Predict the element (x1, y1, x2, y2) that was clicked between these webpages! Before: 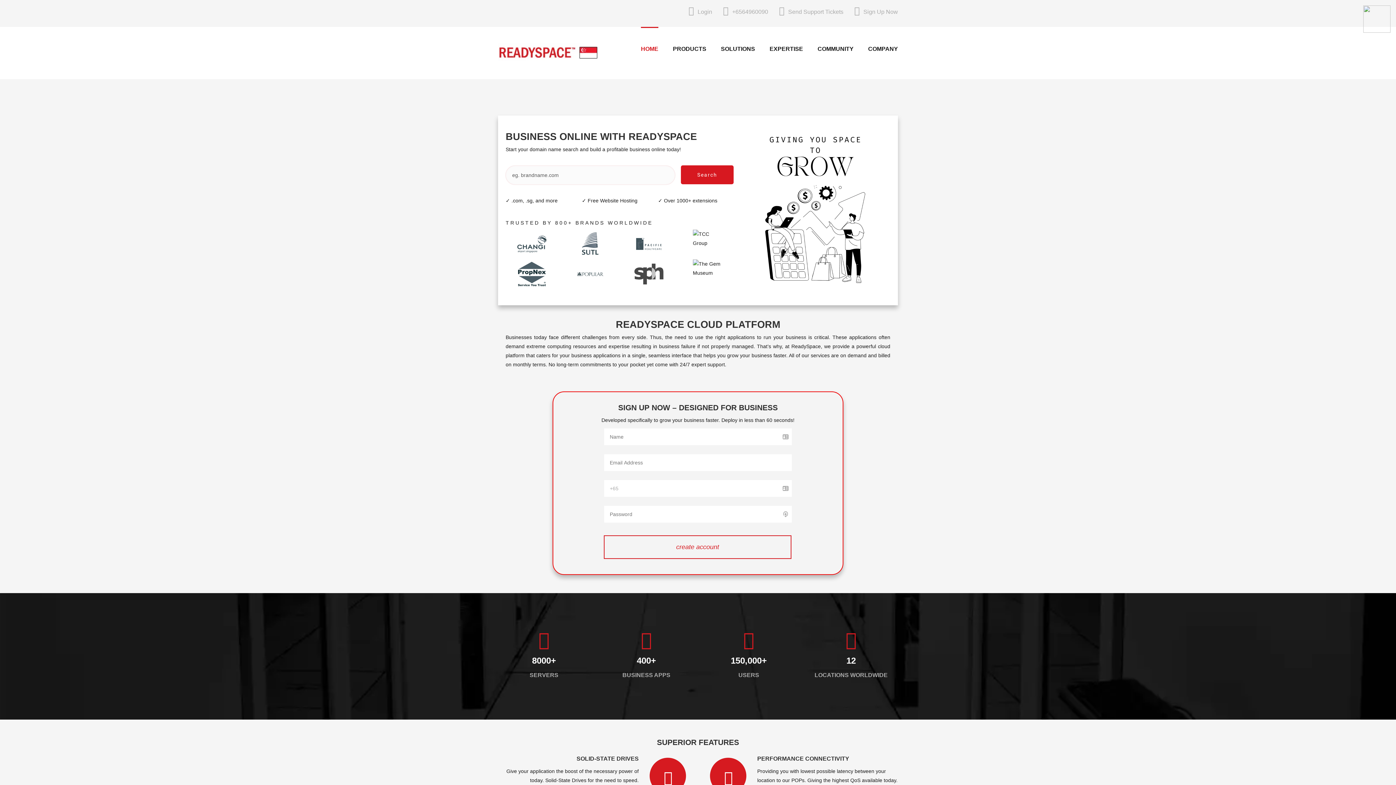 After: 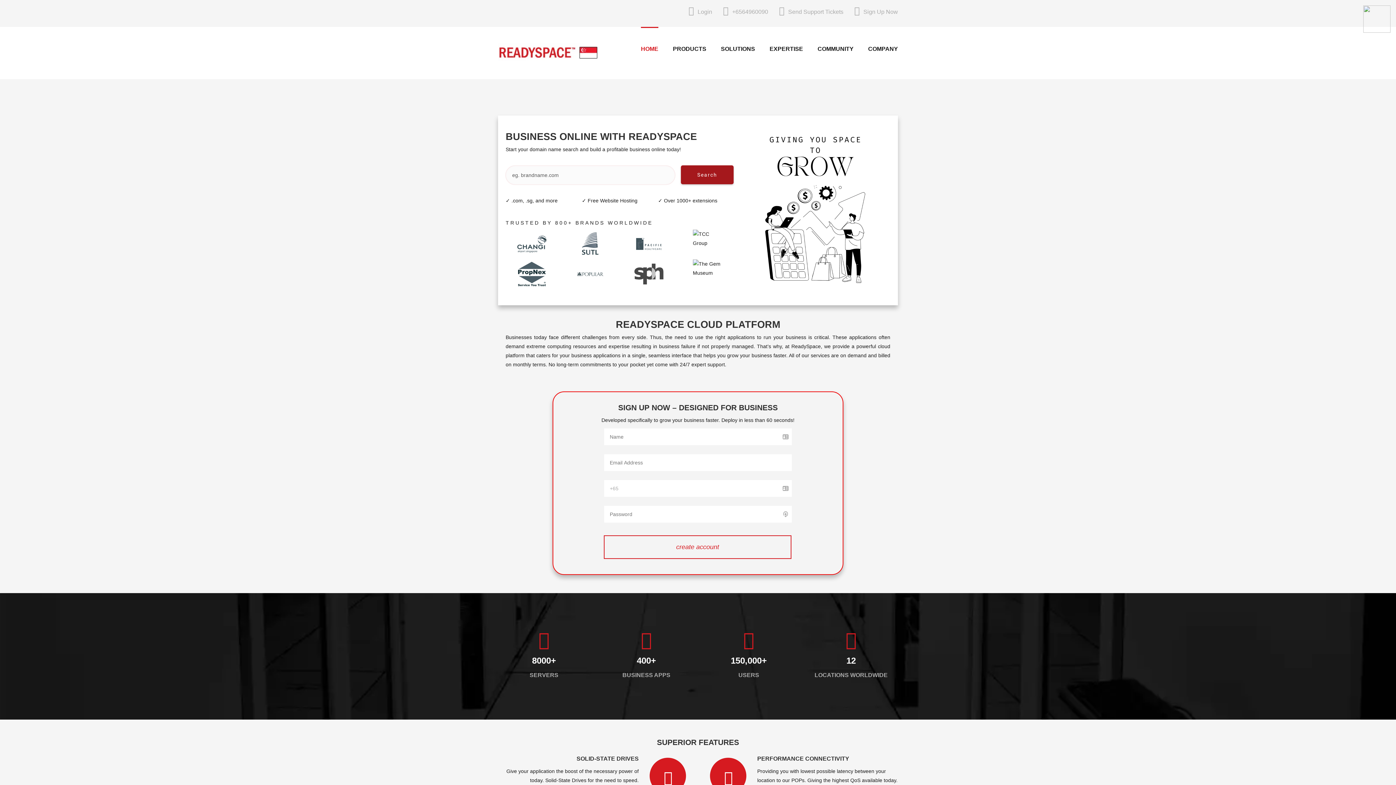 Action: label: Search bbox: (681, 165, 733, 184)